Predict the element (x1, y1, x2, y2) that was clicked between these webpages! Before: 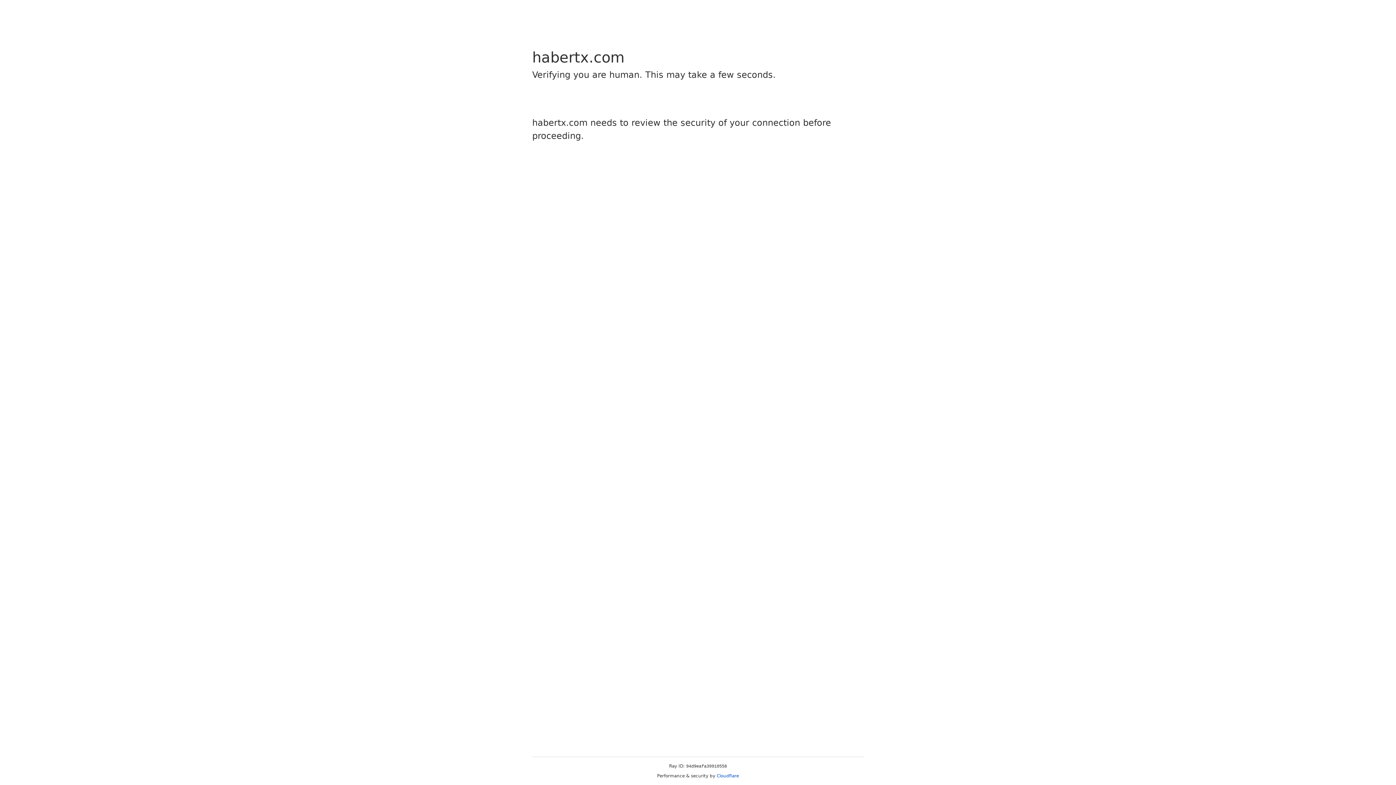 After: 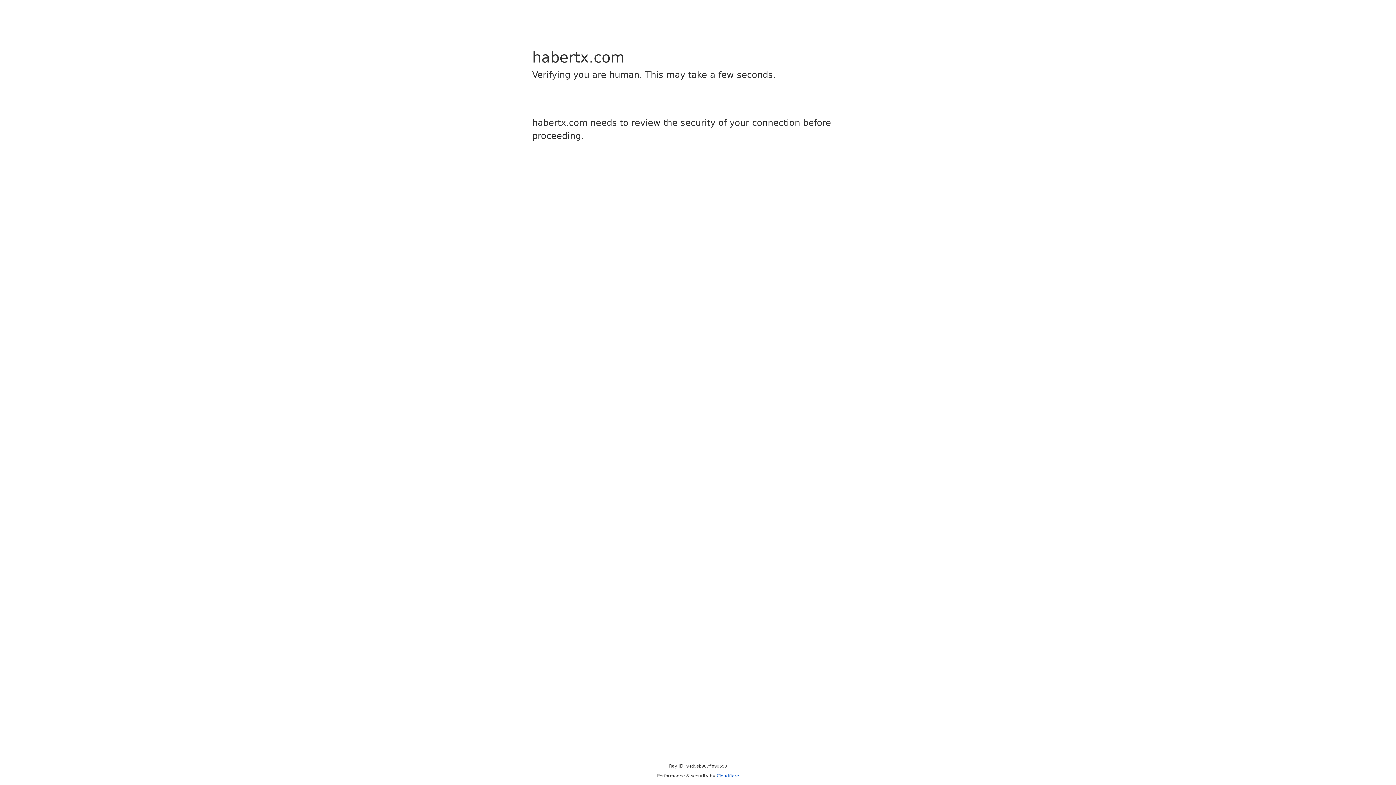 Action: label: Cloudflare bbox: (716, 773, 739, 778)